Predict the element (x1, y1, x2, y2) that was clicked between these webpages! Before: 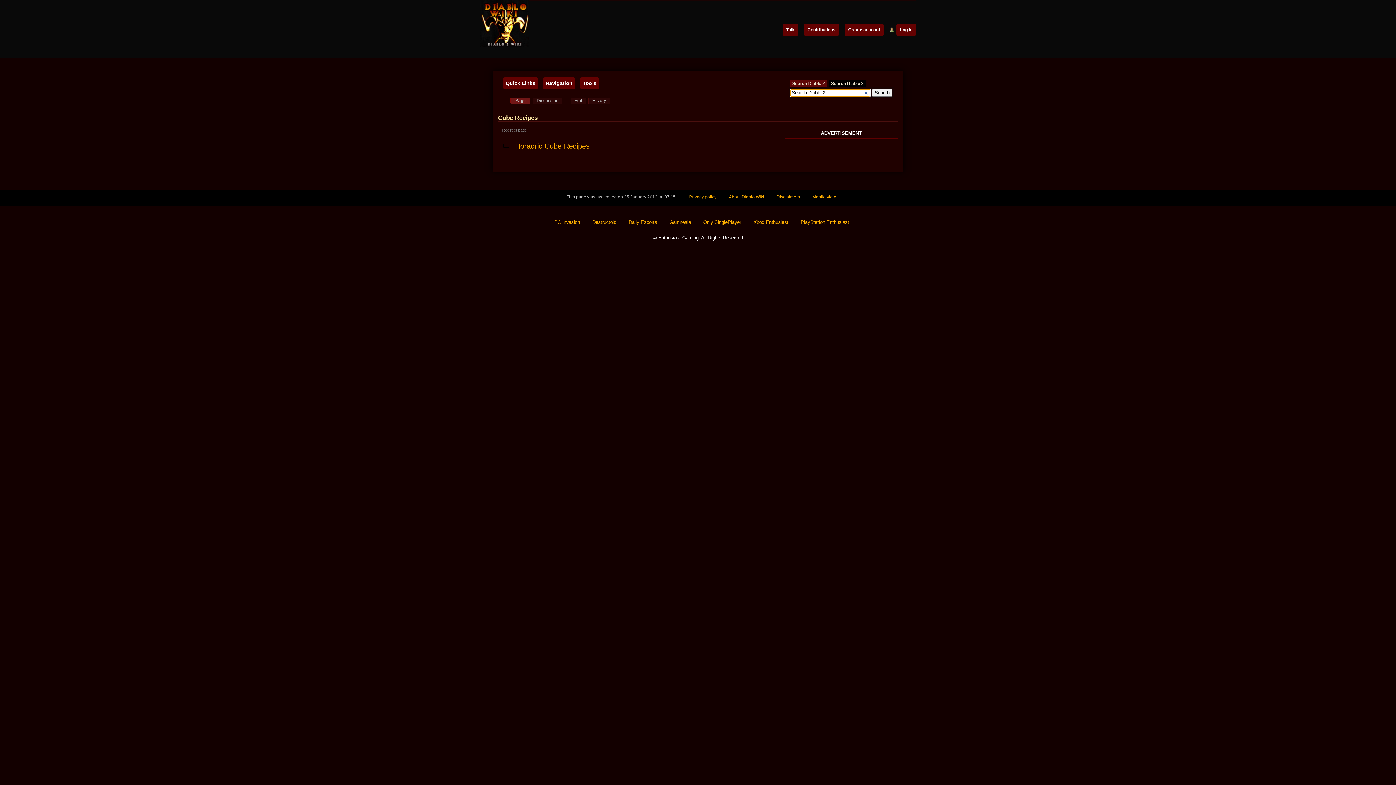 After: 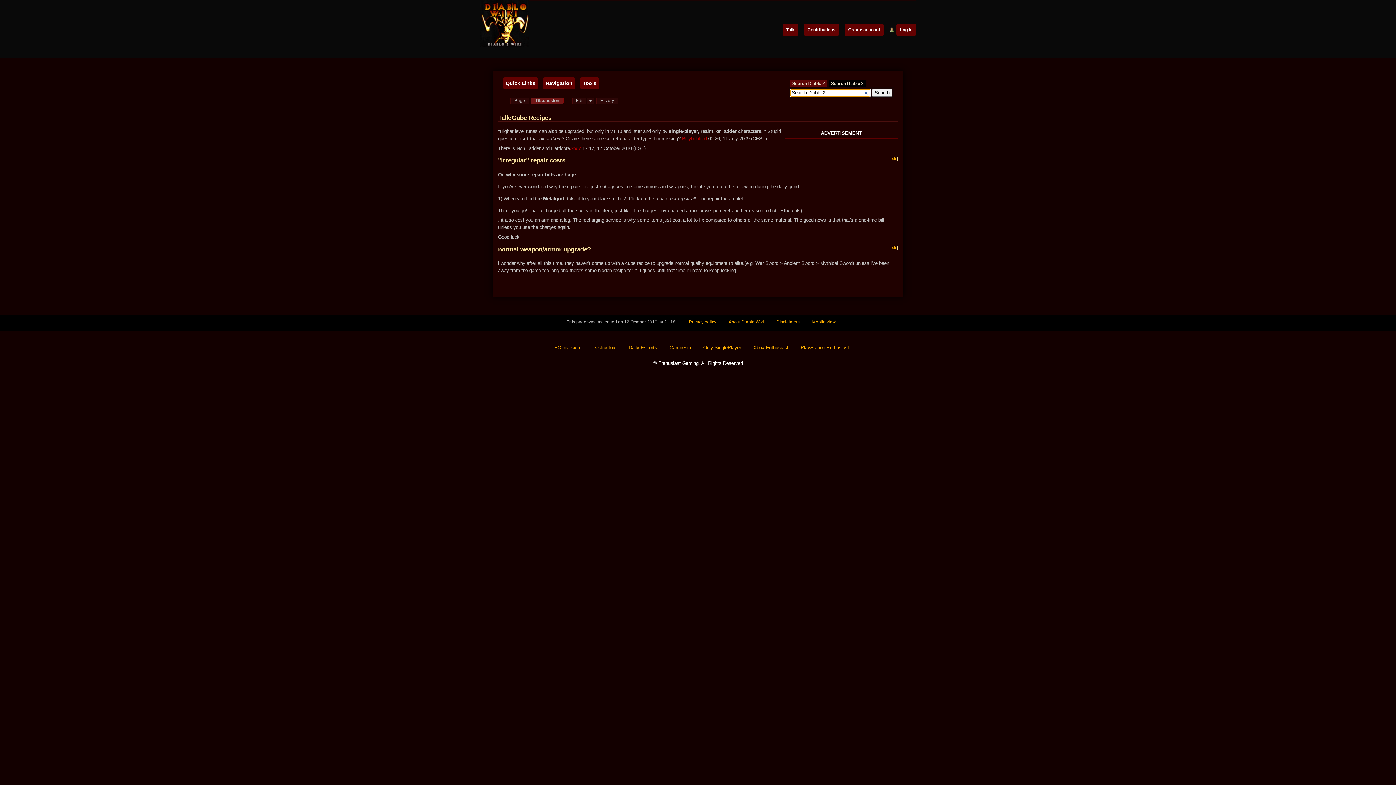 Action: bbox: (533, 98, 562, 104) label: Discussion